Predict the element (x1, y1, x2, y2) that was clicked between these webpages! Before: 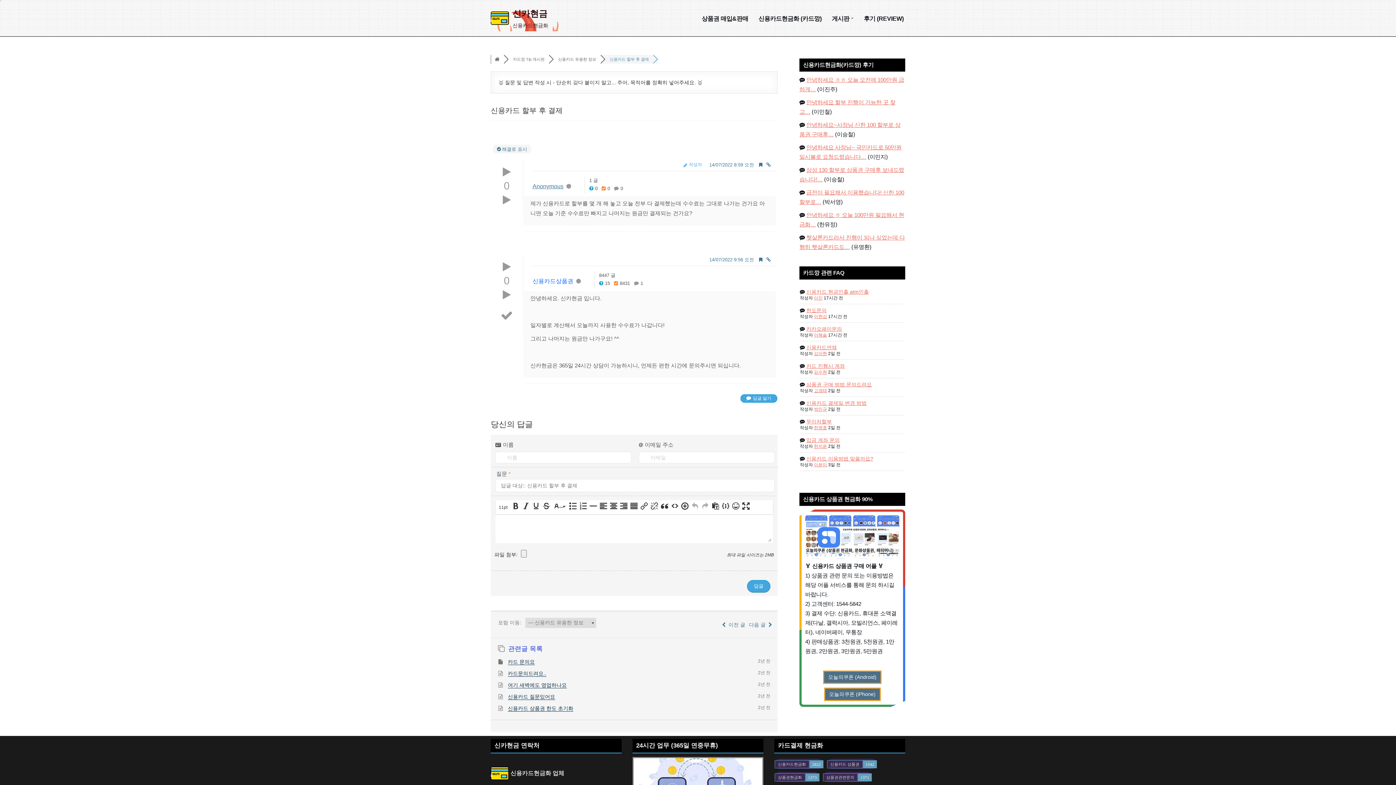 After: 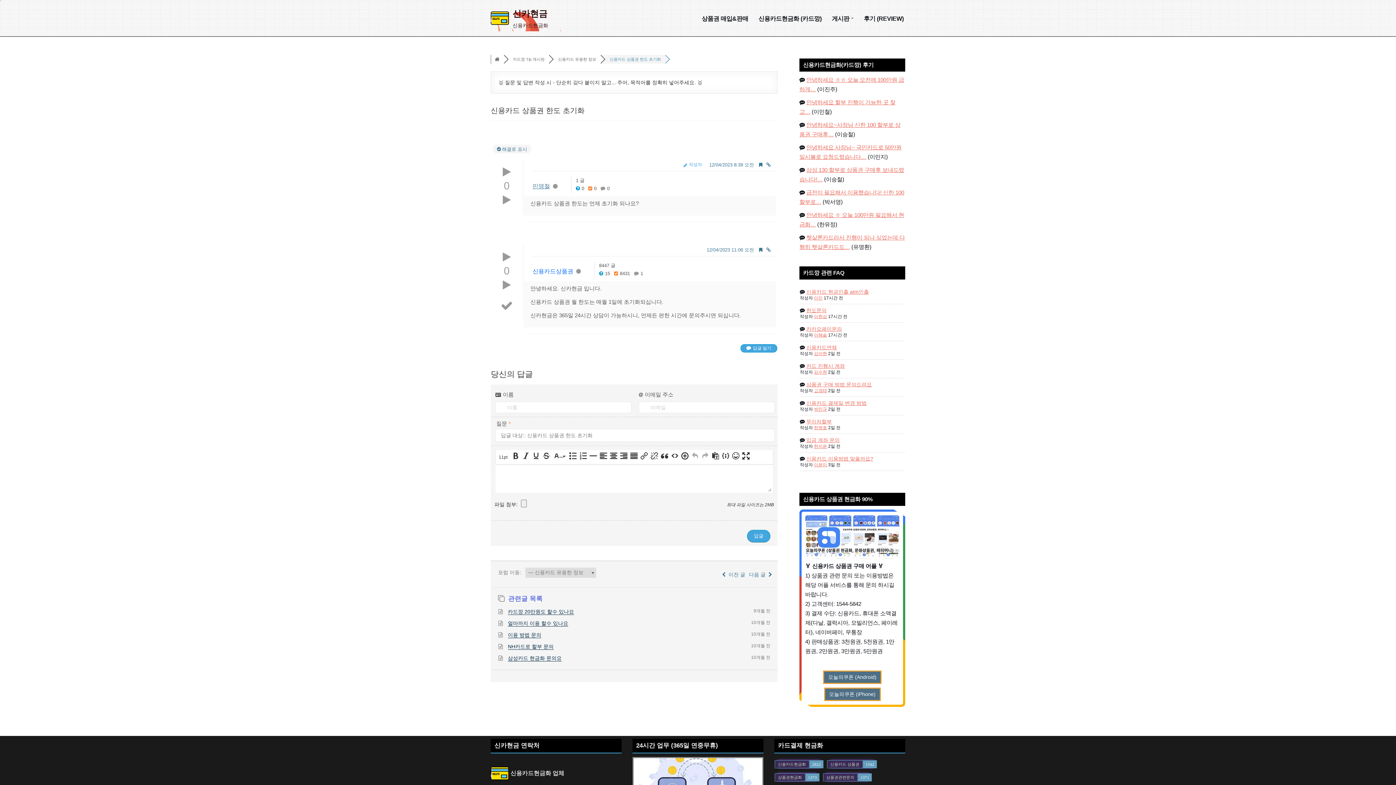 Action: label: 신용카드 상품권 한도 초기화 bbox: (506, 689, 572, 695)